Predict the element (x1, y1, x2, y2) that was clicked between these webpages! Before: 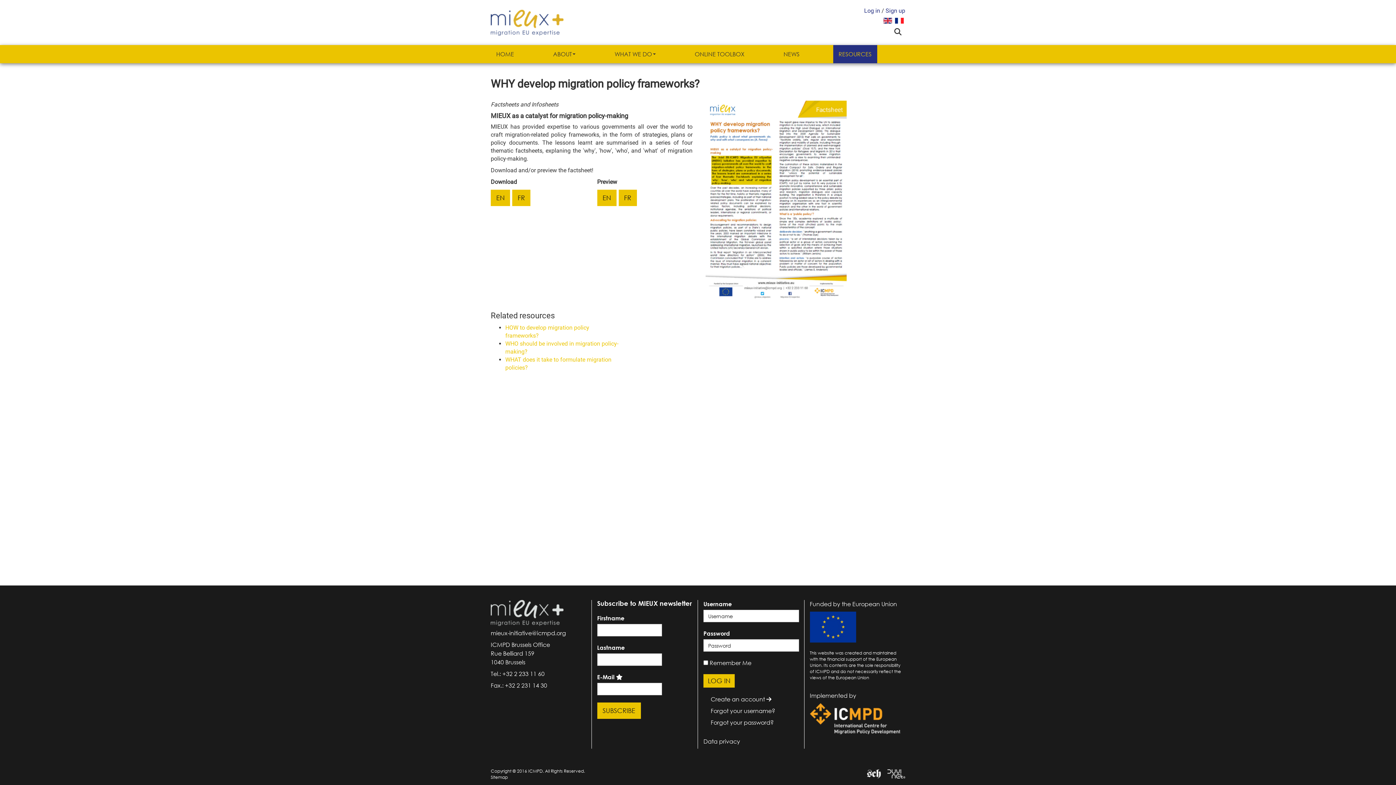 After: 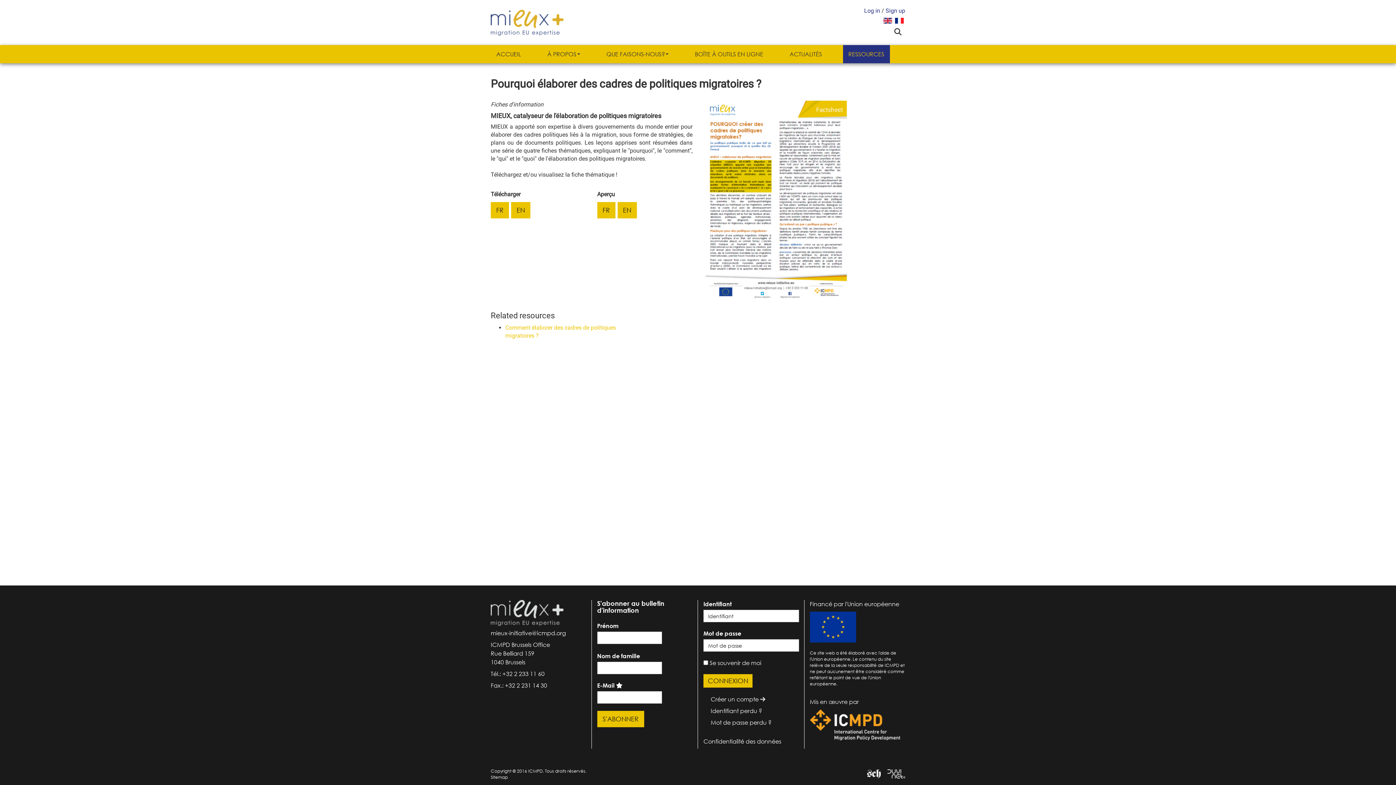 Action: bbox: (895, 16, 904, 23)